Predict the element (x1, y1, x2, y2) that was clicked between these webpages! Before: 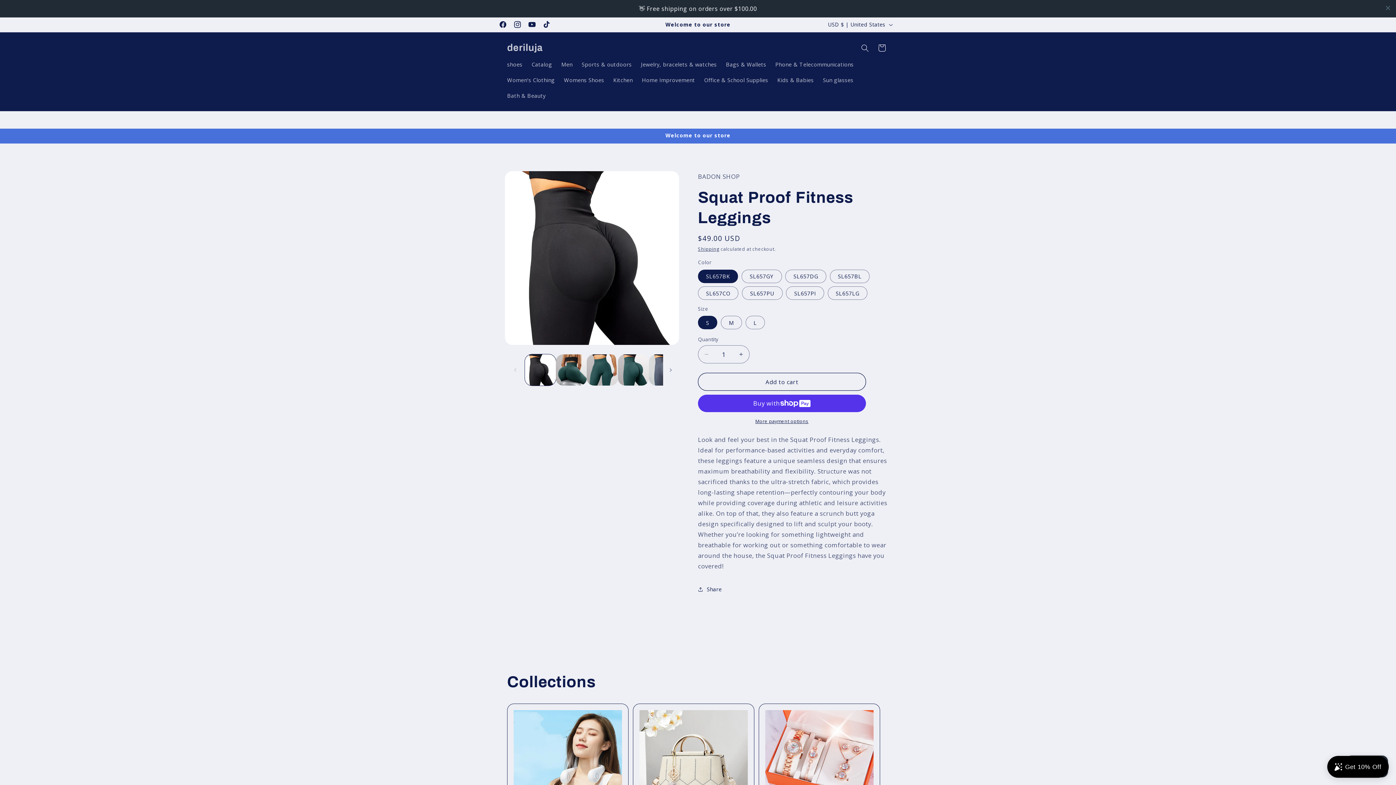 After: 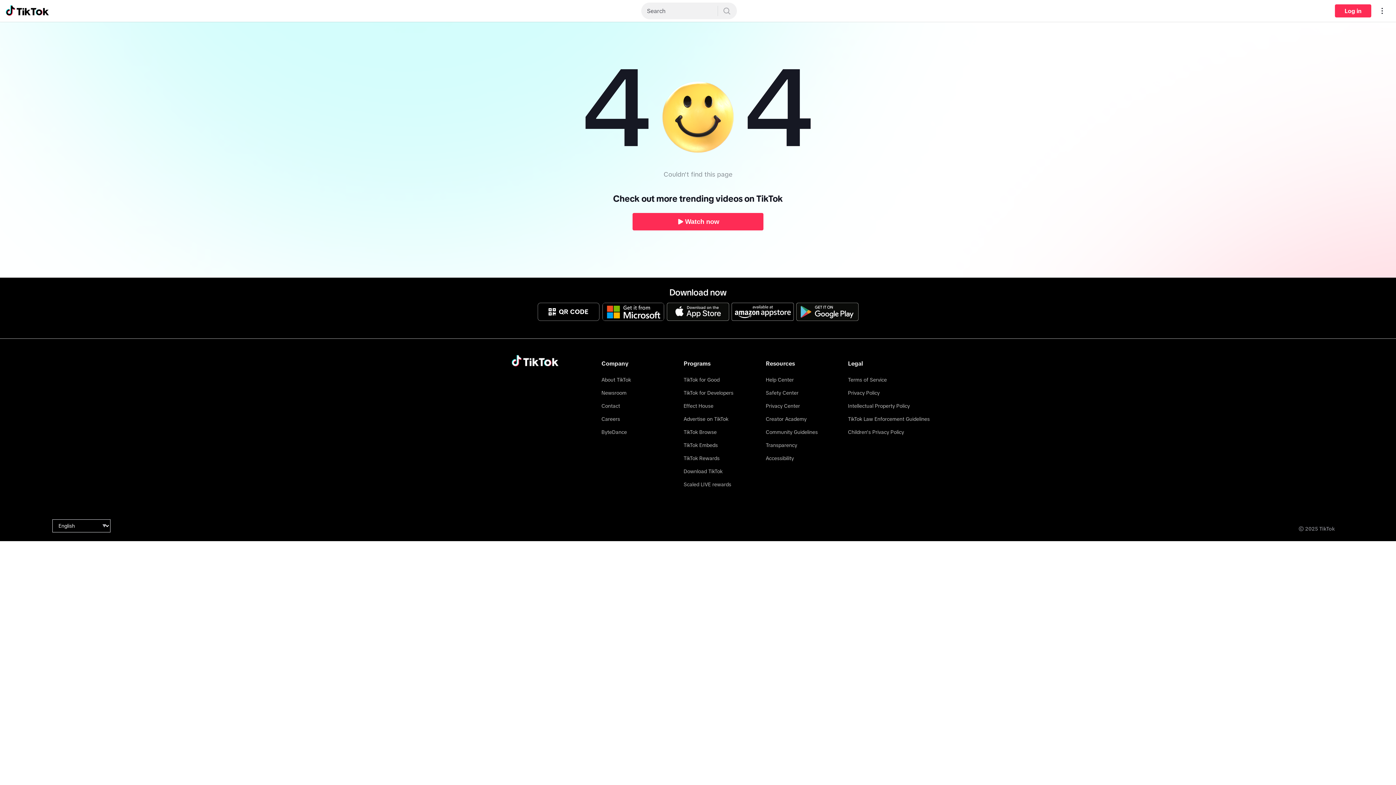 Action: bbox: (539, 0, 553, 14) label: TikTok